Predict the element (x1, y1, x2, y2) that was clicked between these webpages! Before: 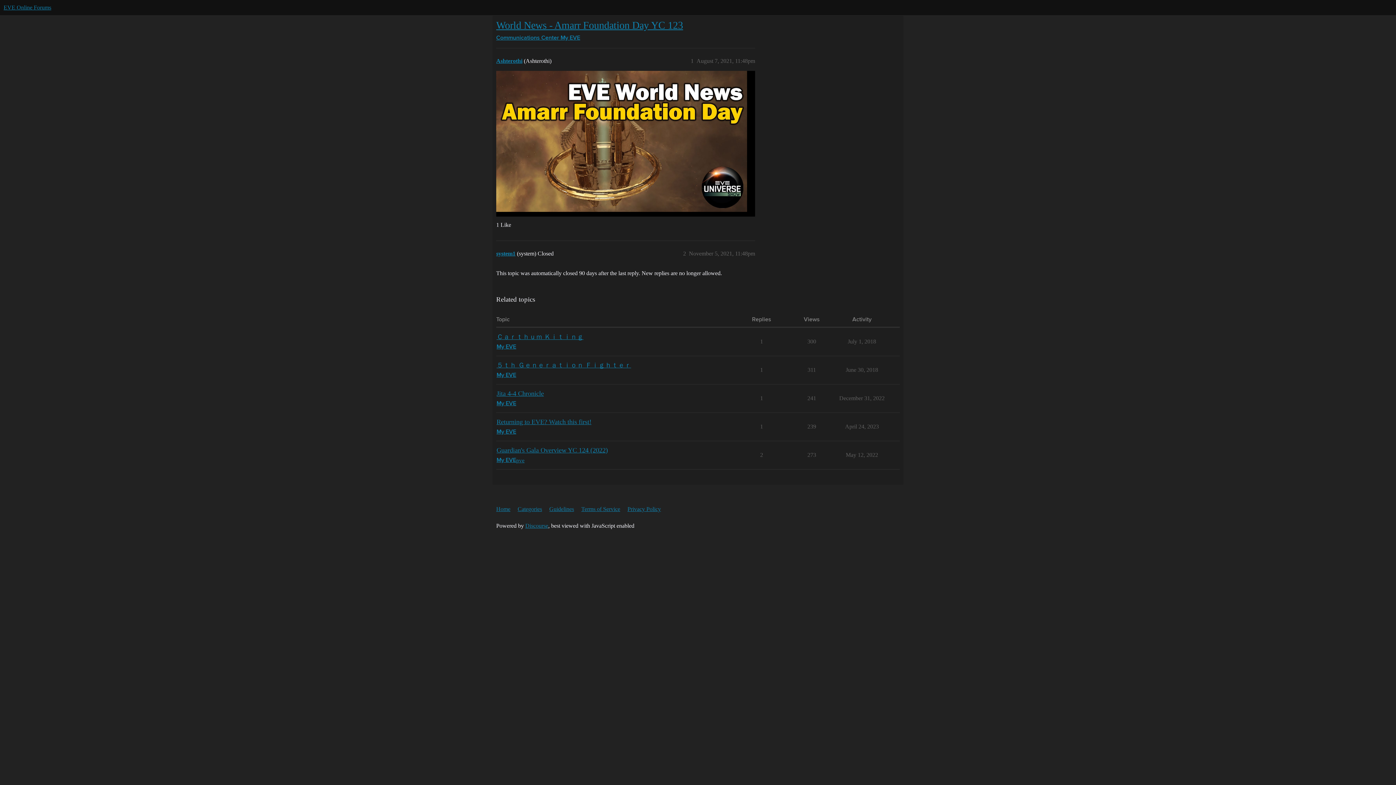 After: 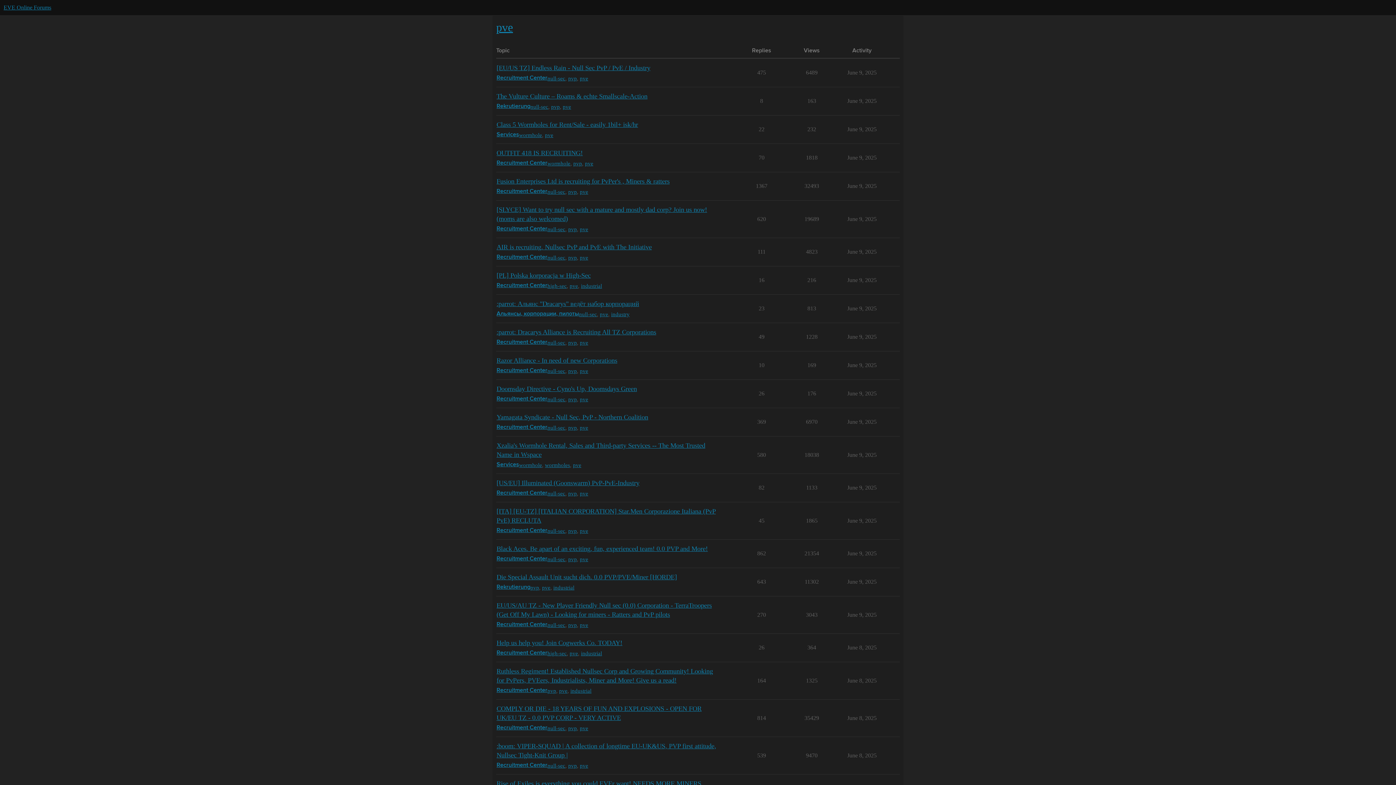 Action: bbox: (516, 456, 524, 464) label: pve